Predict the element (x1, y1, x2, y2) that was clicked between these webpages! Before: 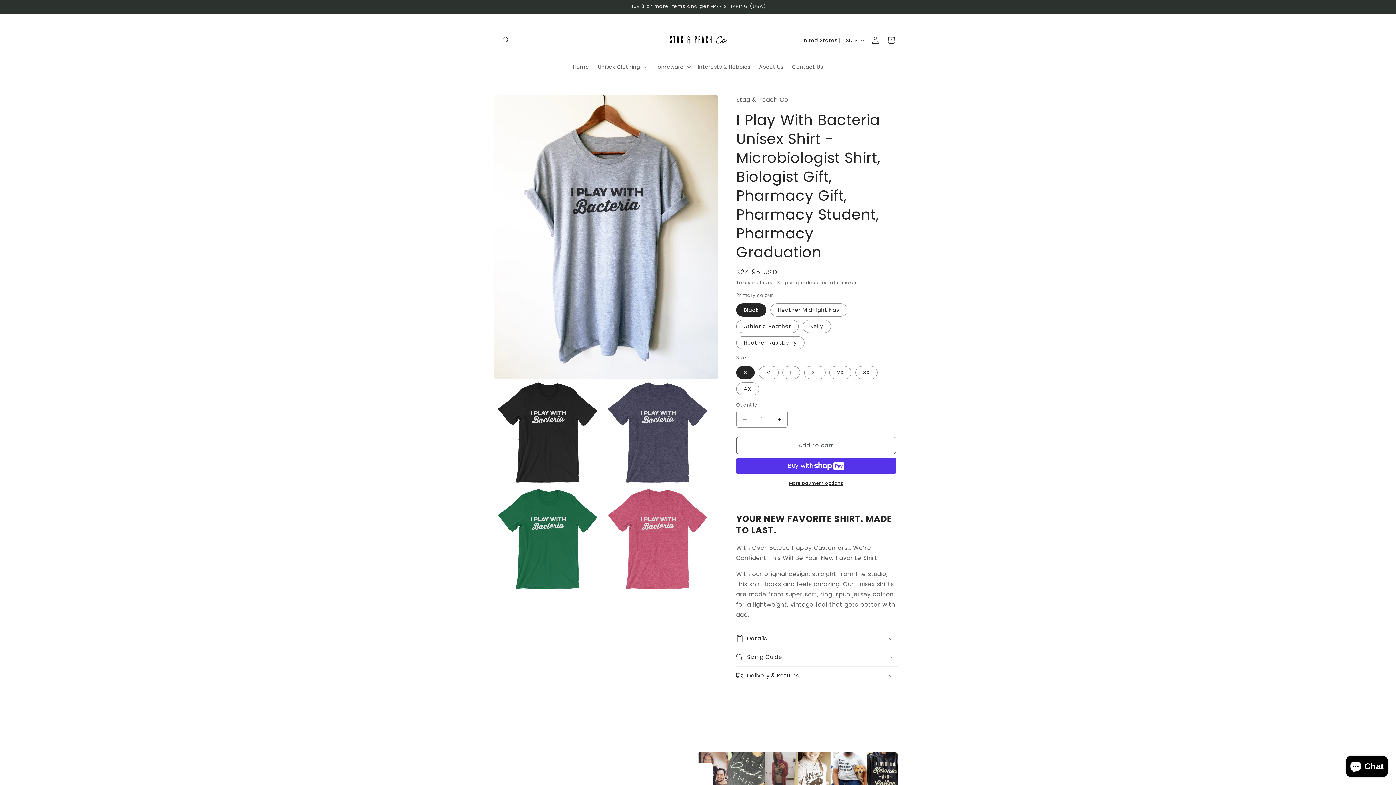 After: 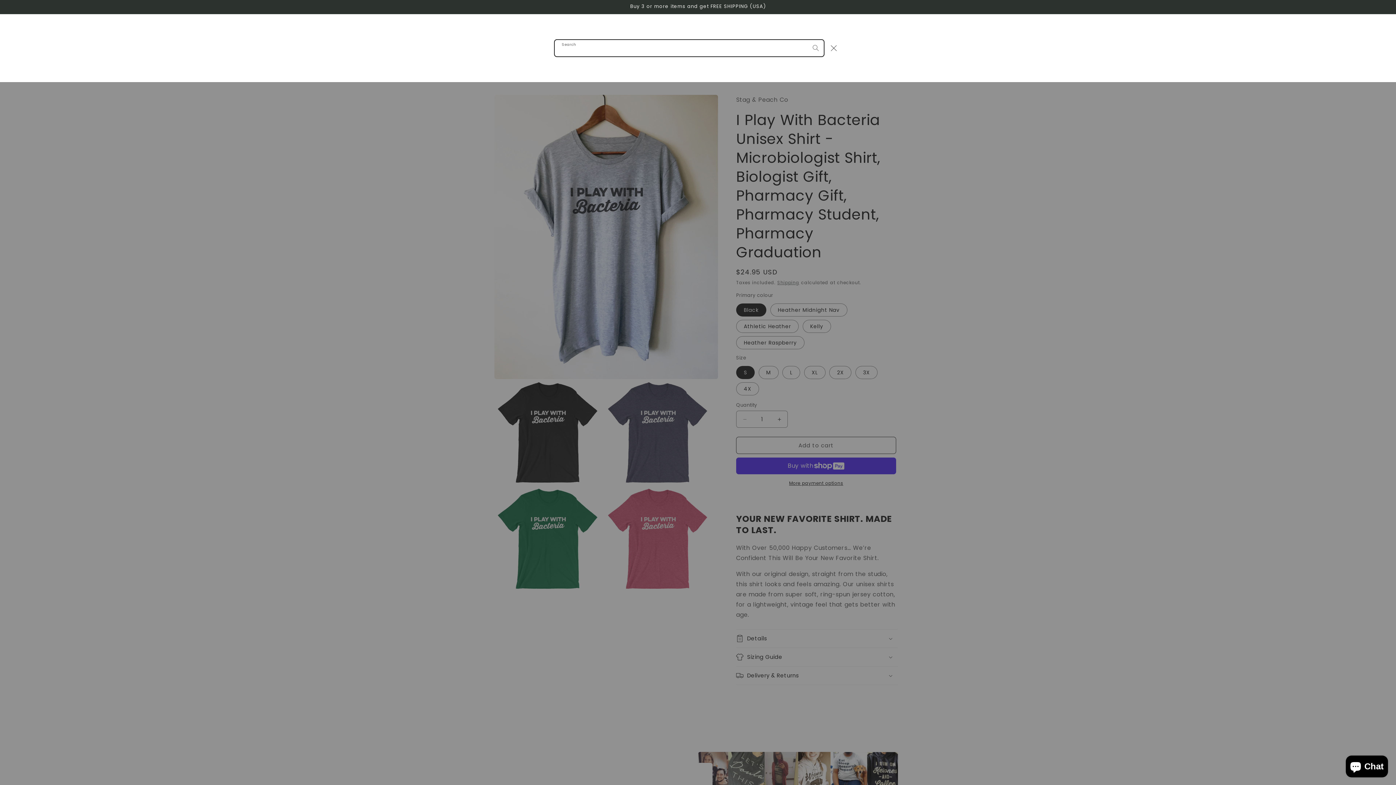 Action: label: Search bbox: (498, 32, 514, 48)